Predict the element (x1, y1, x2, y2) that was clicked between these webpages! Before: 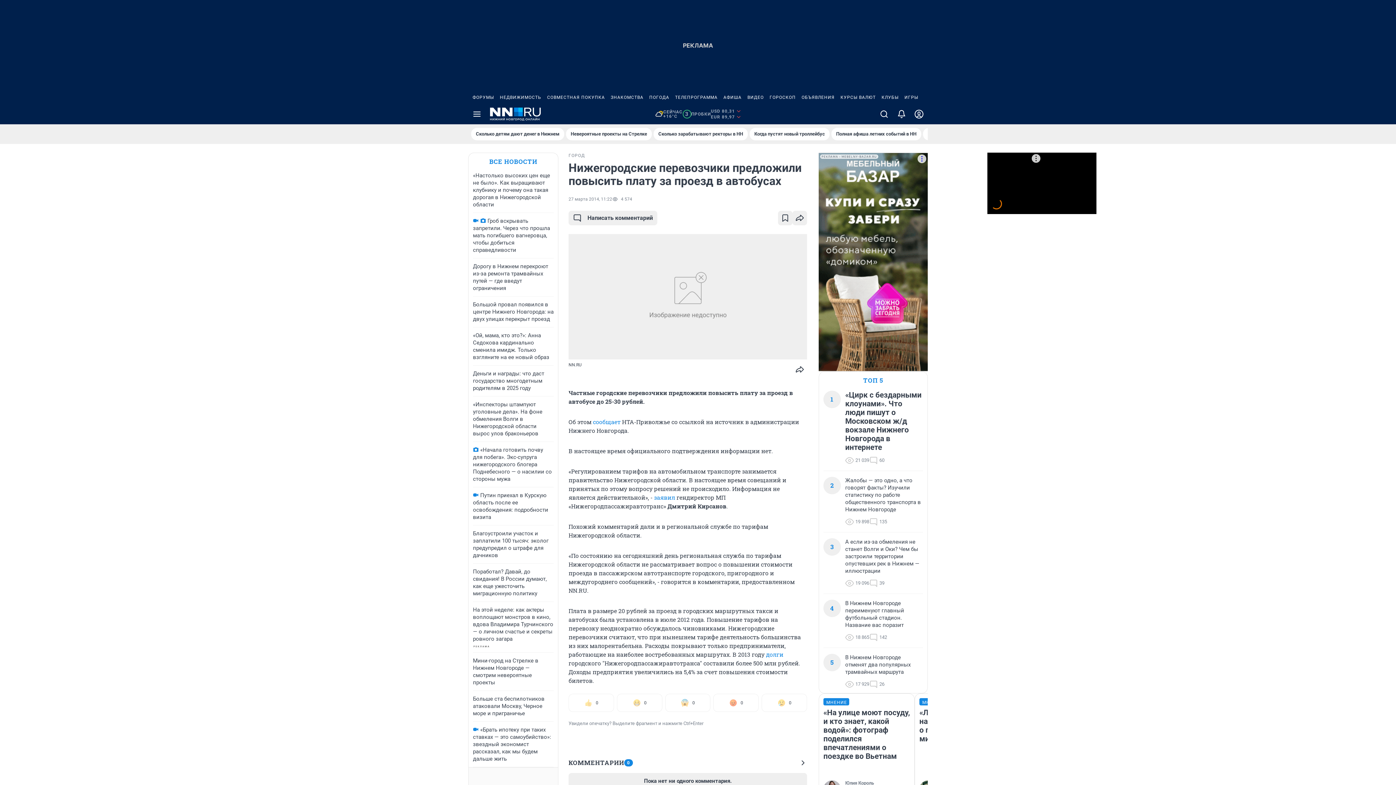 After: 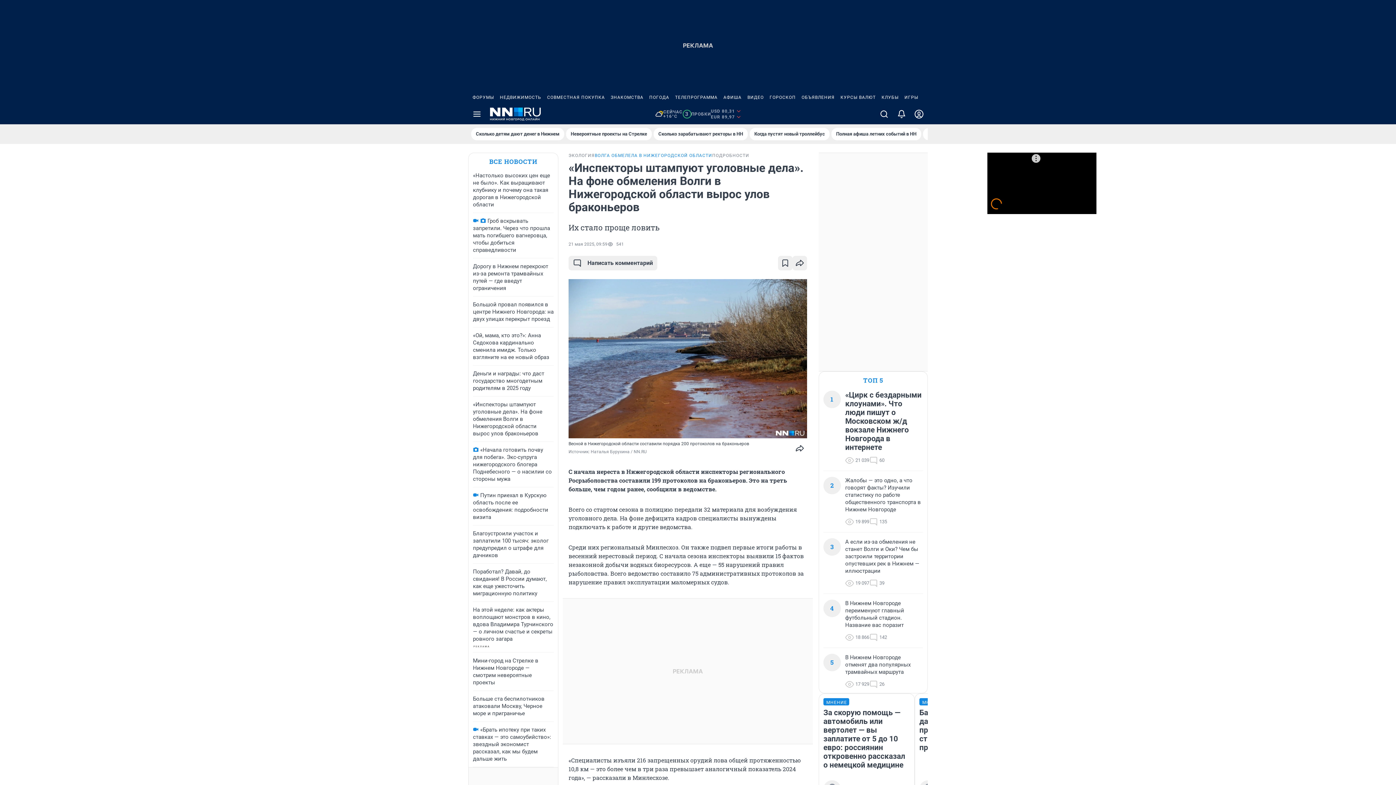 Action: bbox: (473, 401, 542, 437) label: «Инспекторы штампуют уголовные дела». На фоне обмеления Волги в Нижегородской области вырос улов браконьеров